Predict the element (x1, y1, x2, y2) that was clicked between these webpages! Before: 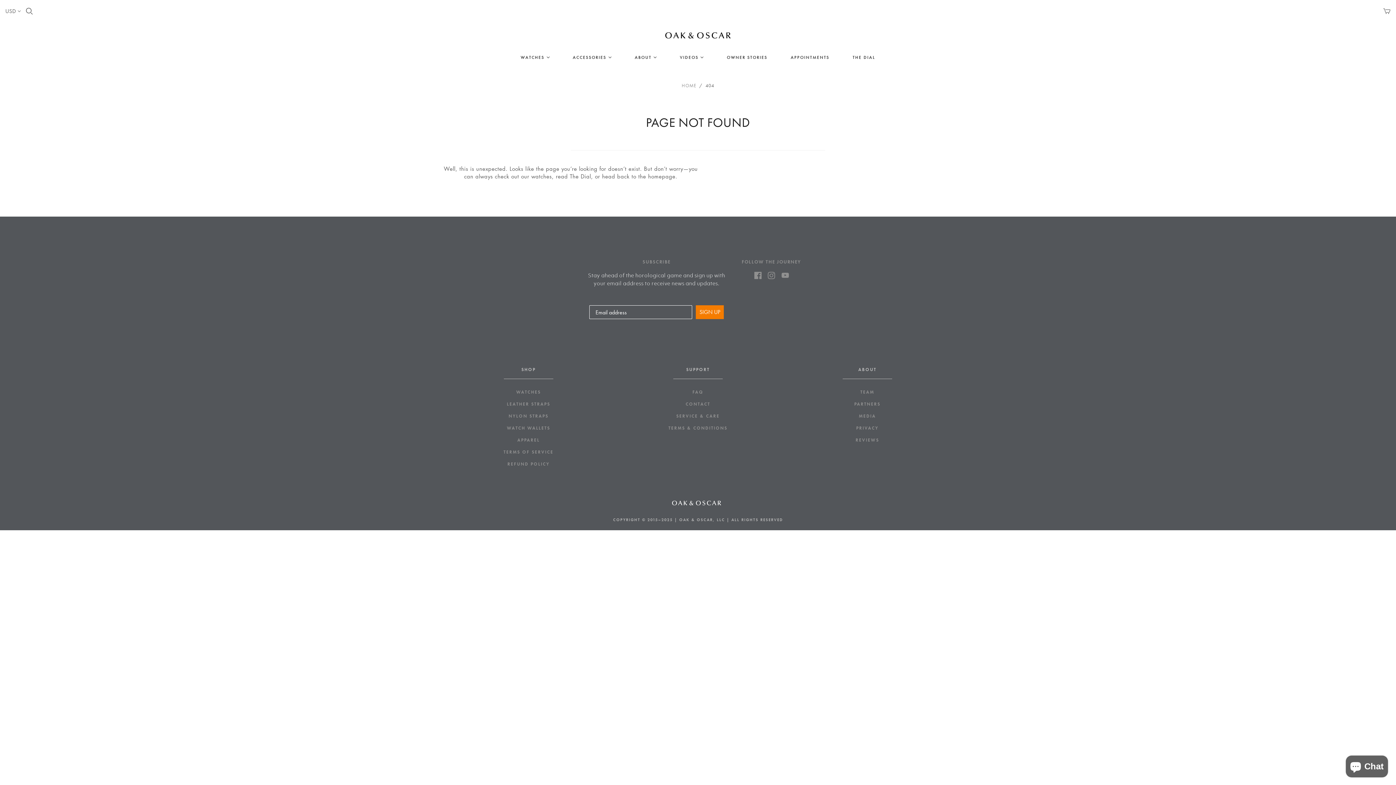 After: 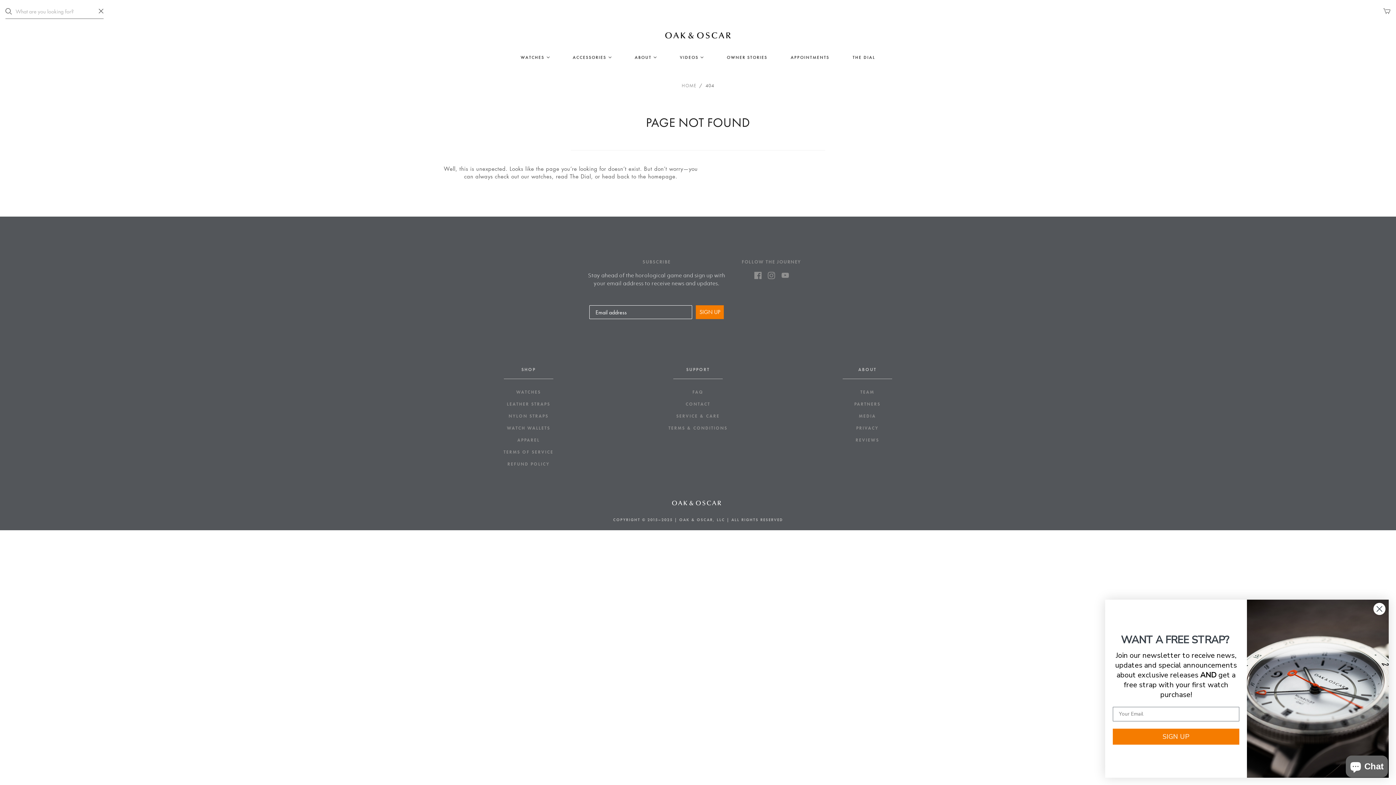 Action: label: Open search bbox: (25, 7, 32, 14)